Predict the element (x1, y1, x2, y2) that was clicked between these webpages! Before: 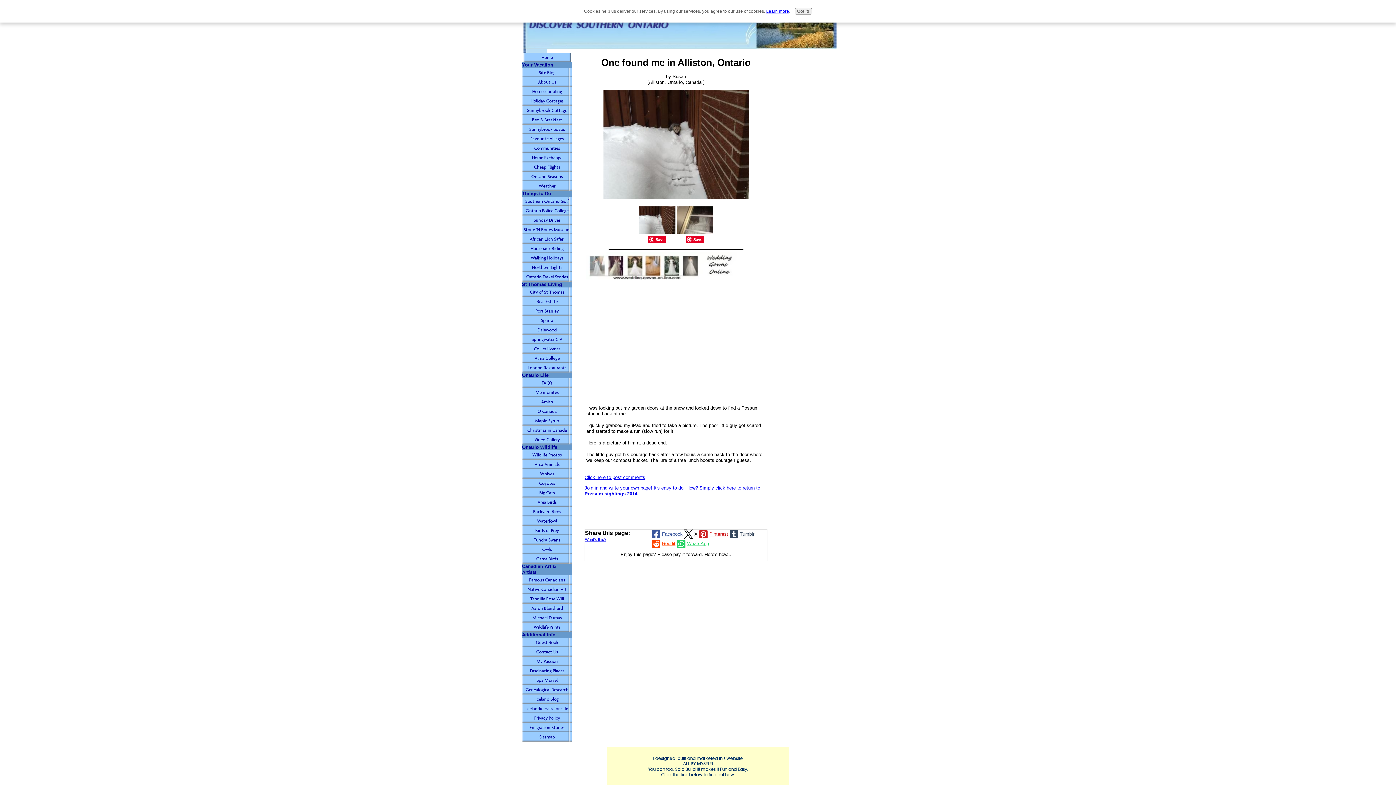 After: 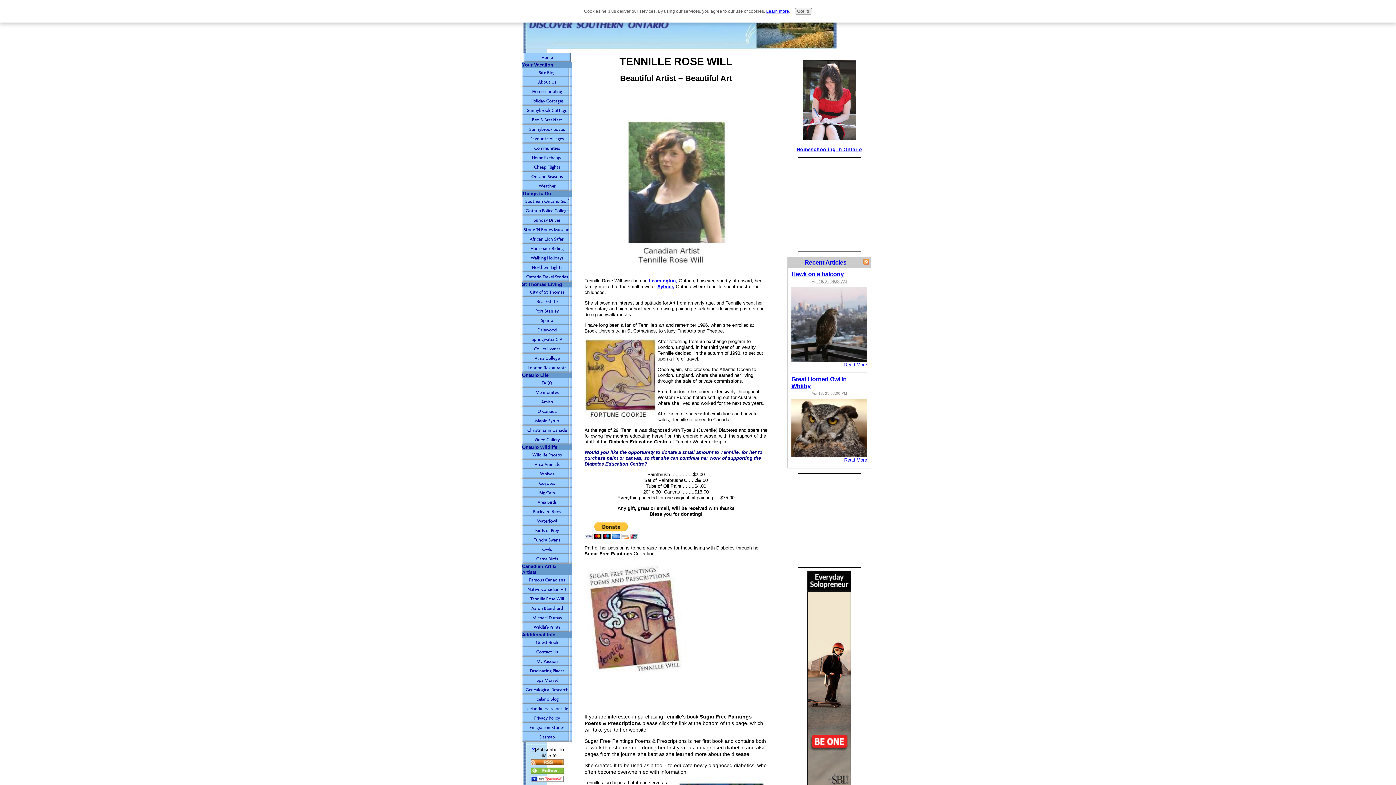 Action: label: Tennille Rose Will bbox: (522, 594, 572, 604)